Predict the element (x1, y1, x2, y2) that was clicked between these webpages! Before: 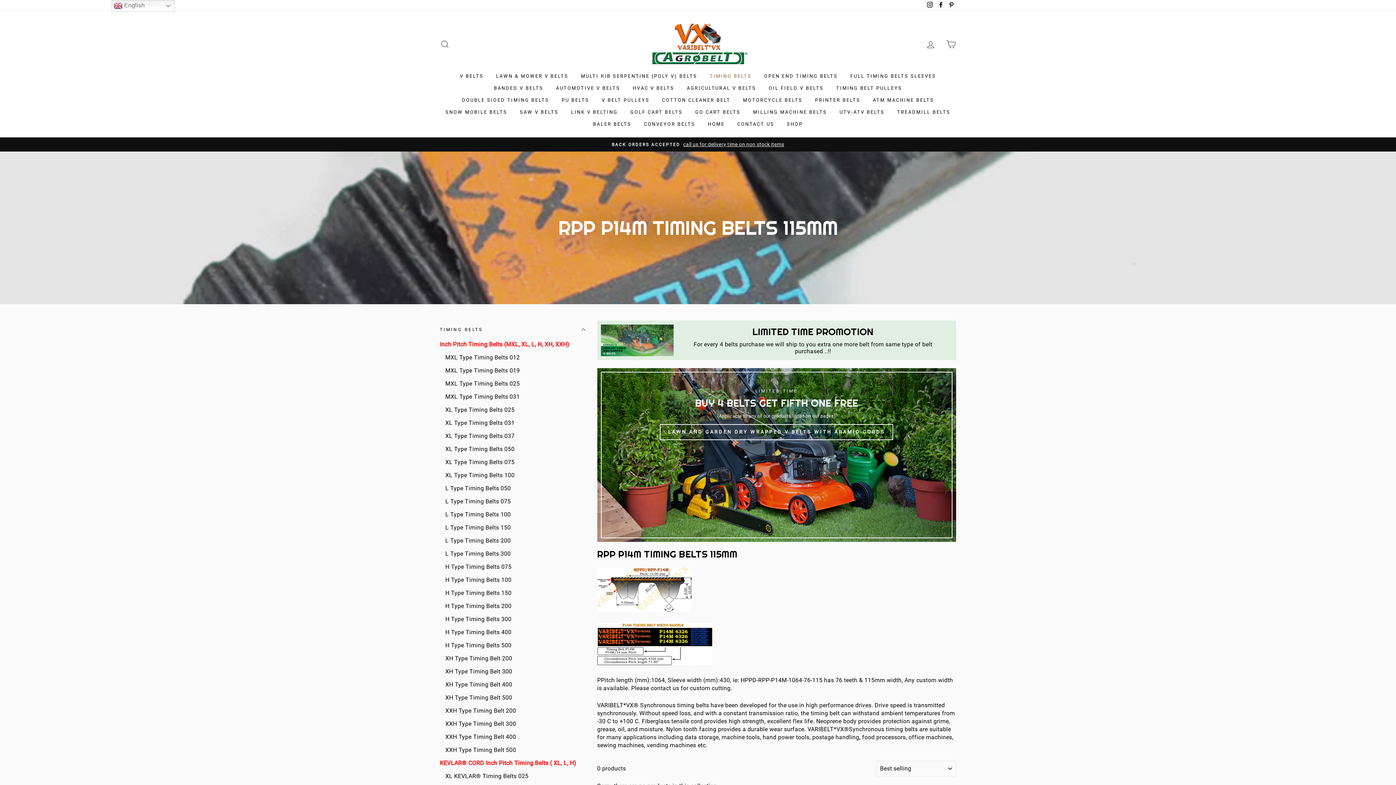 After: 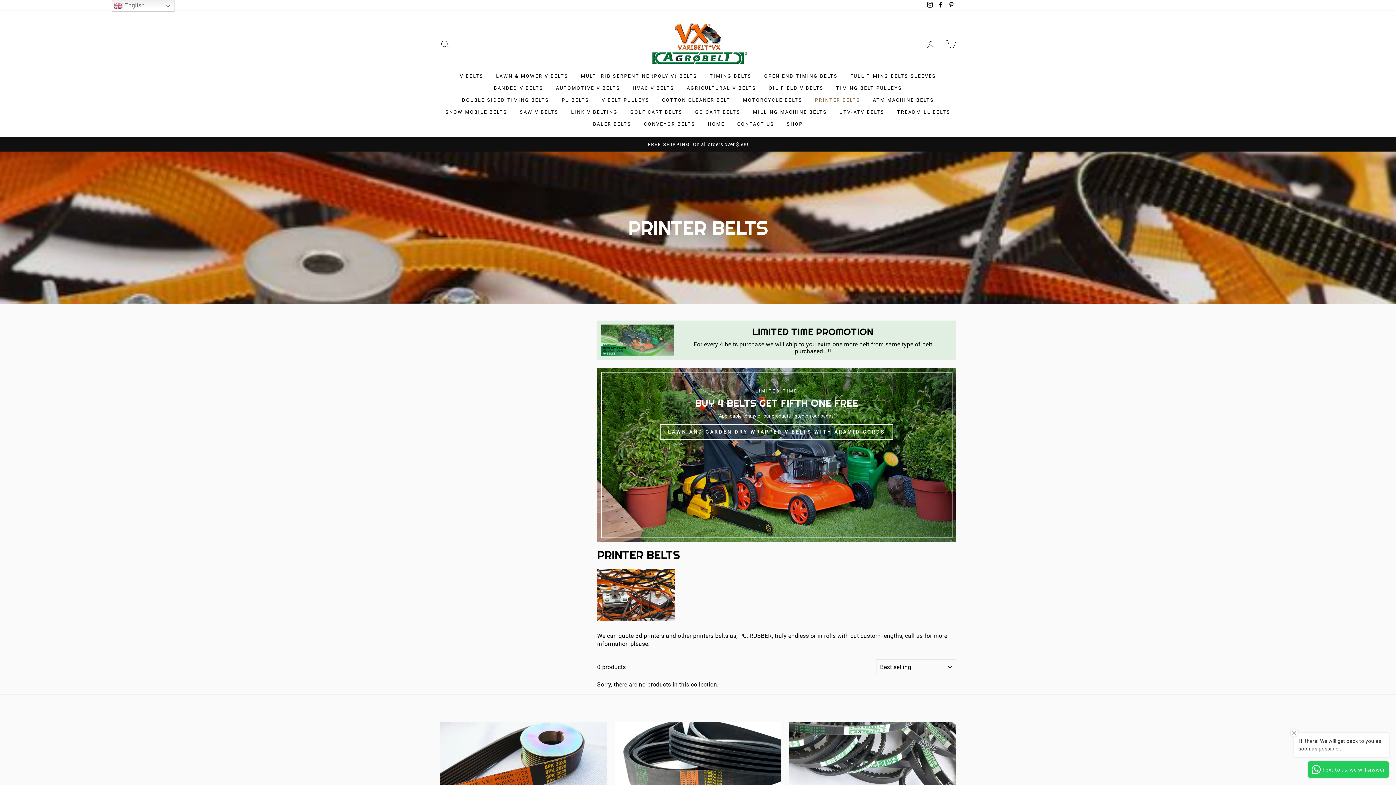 Action: label: PRINTER BELTS bbox: (809, 94, 866, 106)